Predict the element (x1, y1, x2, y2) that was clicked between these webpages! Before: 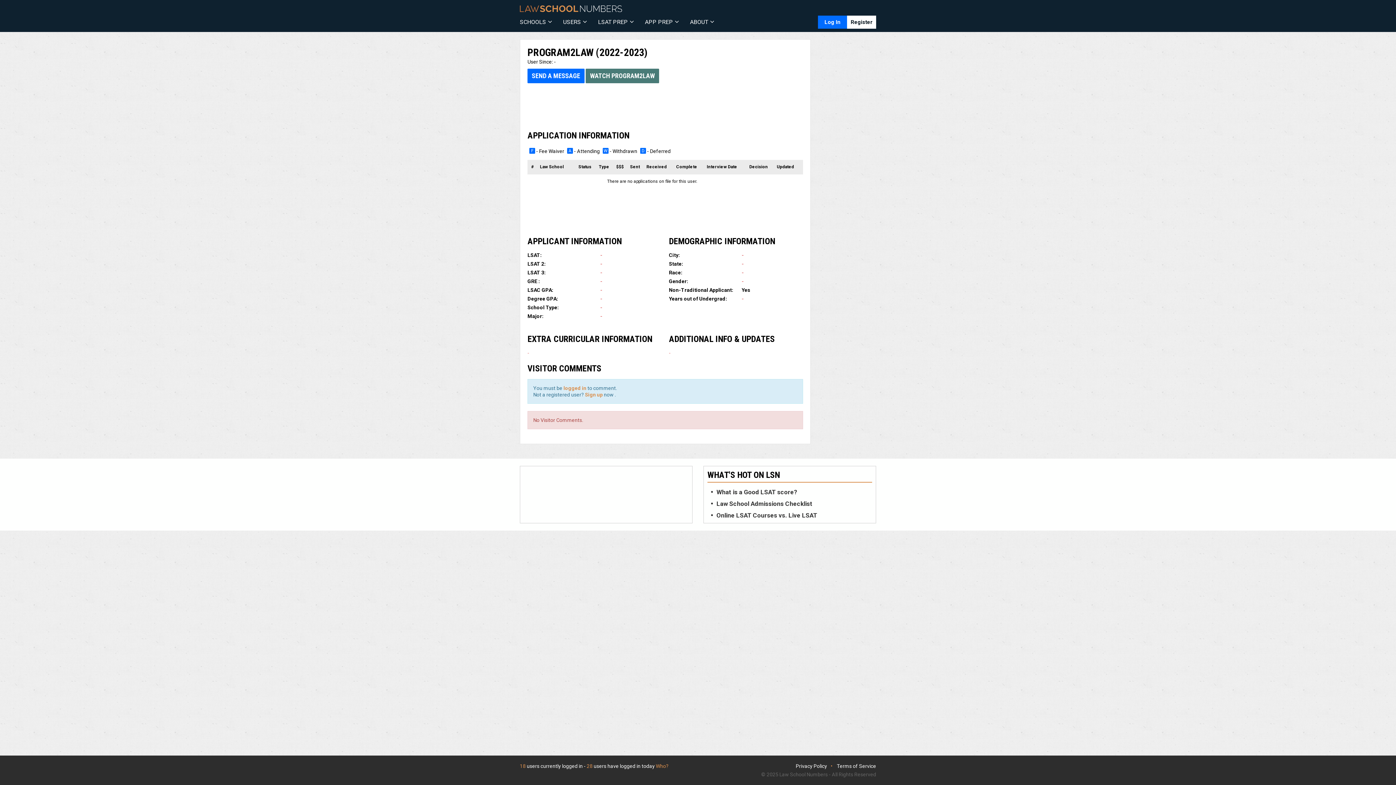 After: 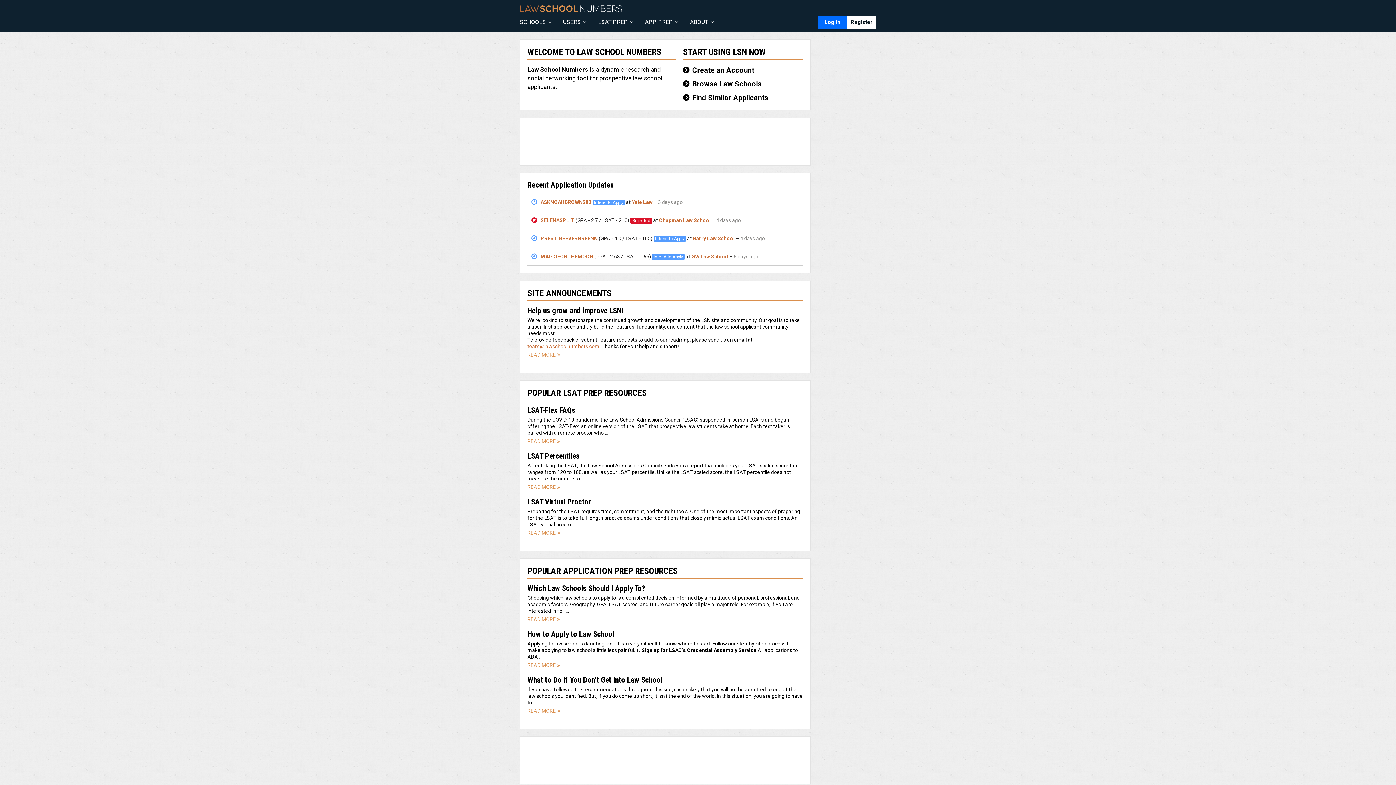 Action: label: Law School Numbers bbox: (520, 5, 622, 12)